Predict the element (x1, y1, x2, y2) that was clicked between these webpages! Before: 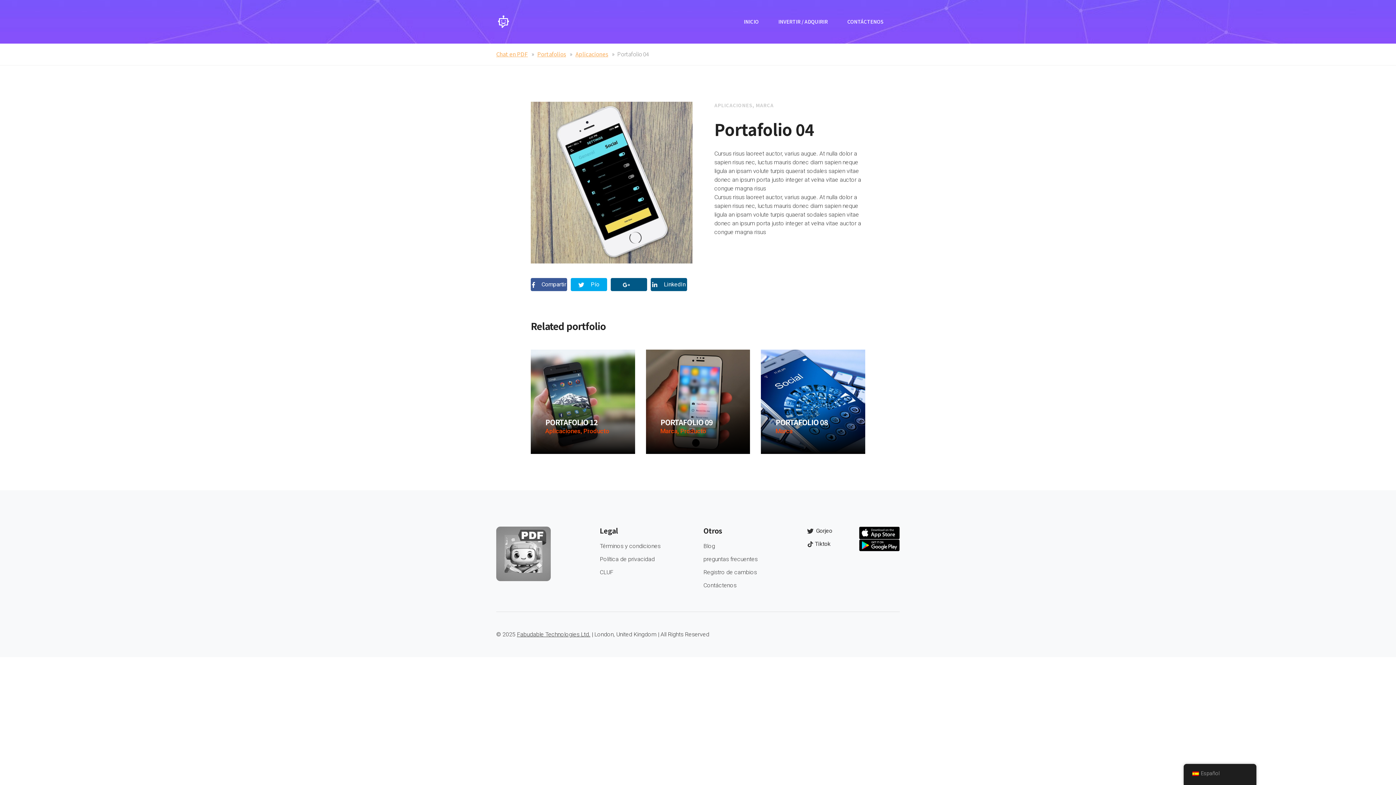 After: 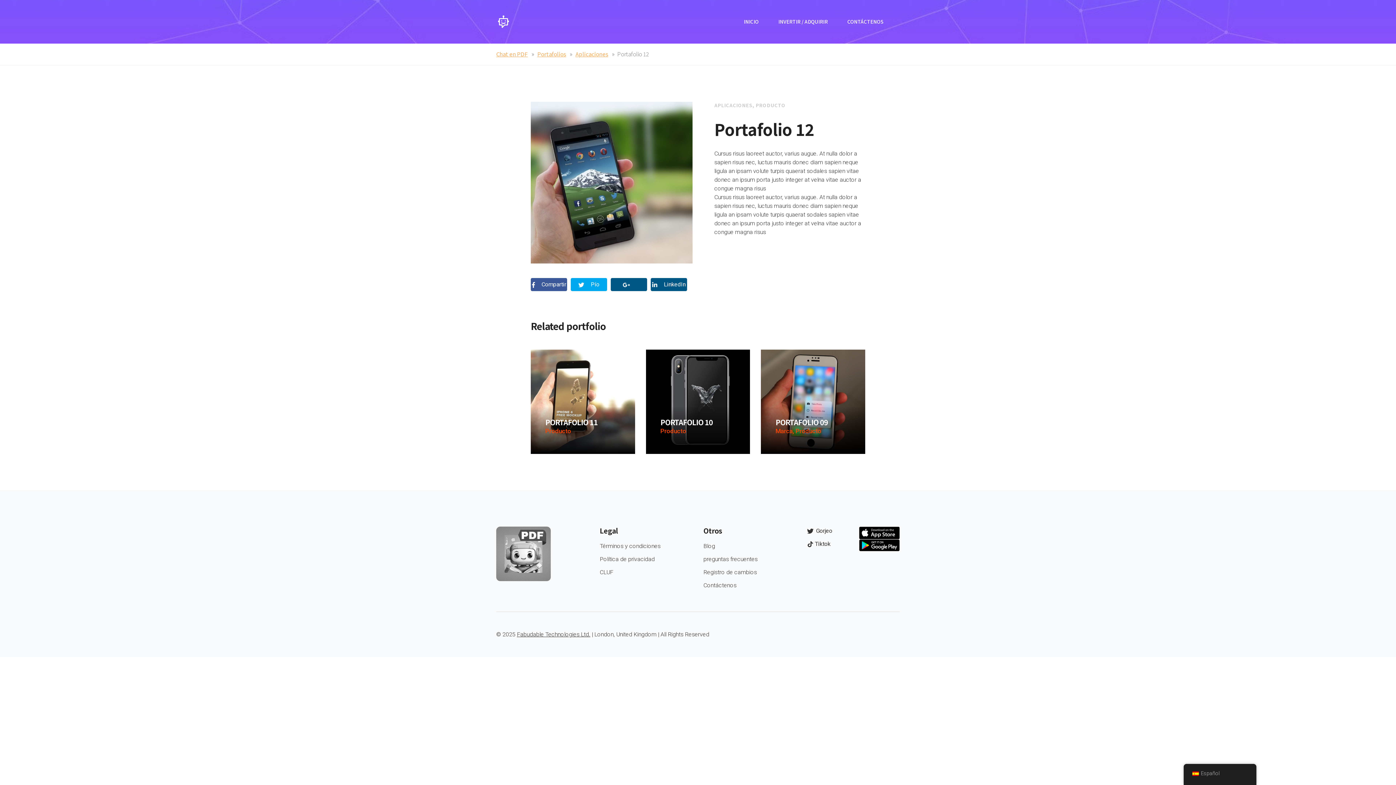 Action: bbox: (530, 398, 635, 404) label: PORTAFOLIO 12

Aplicaciones, Producto